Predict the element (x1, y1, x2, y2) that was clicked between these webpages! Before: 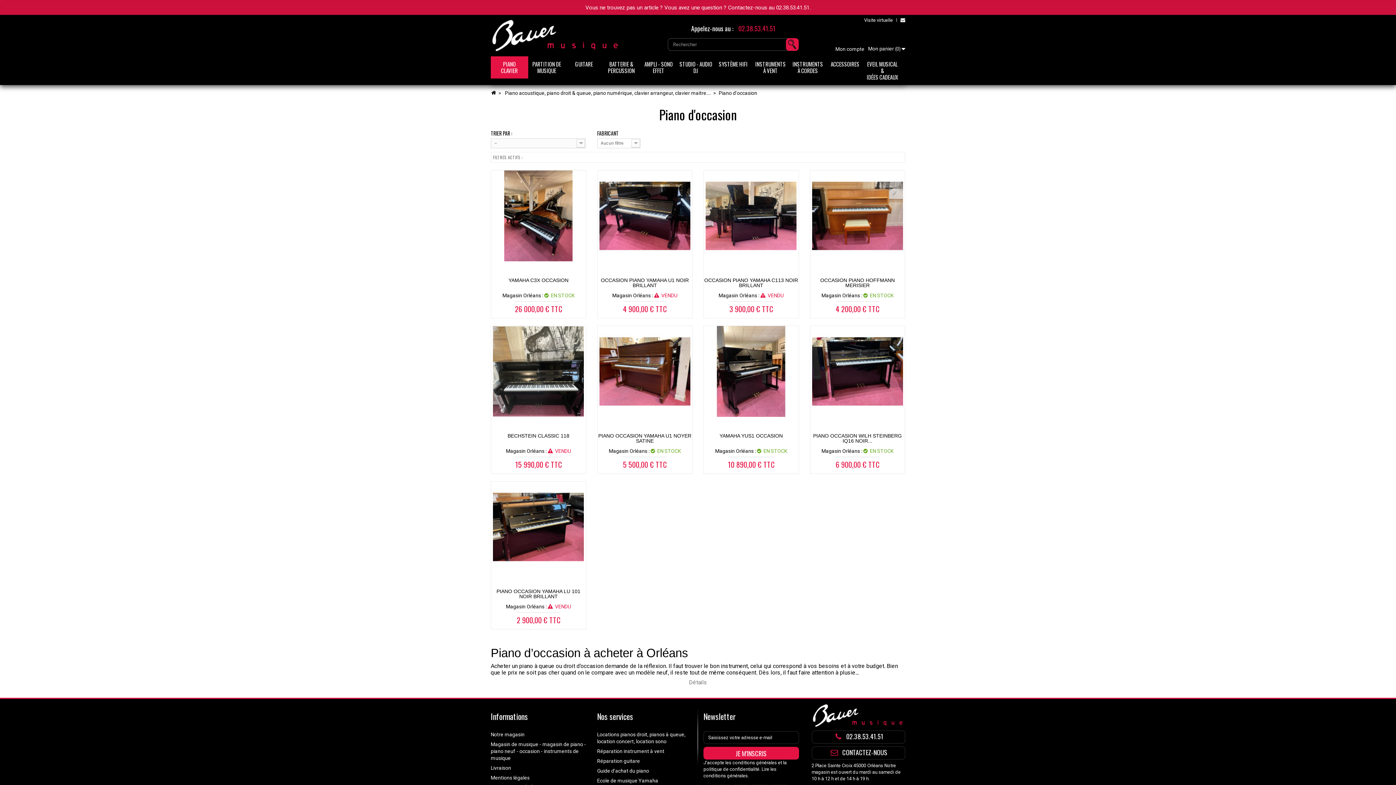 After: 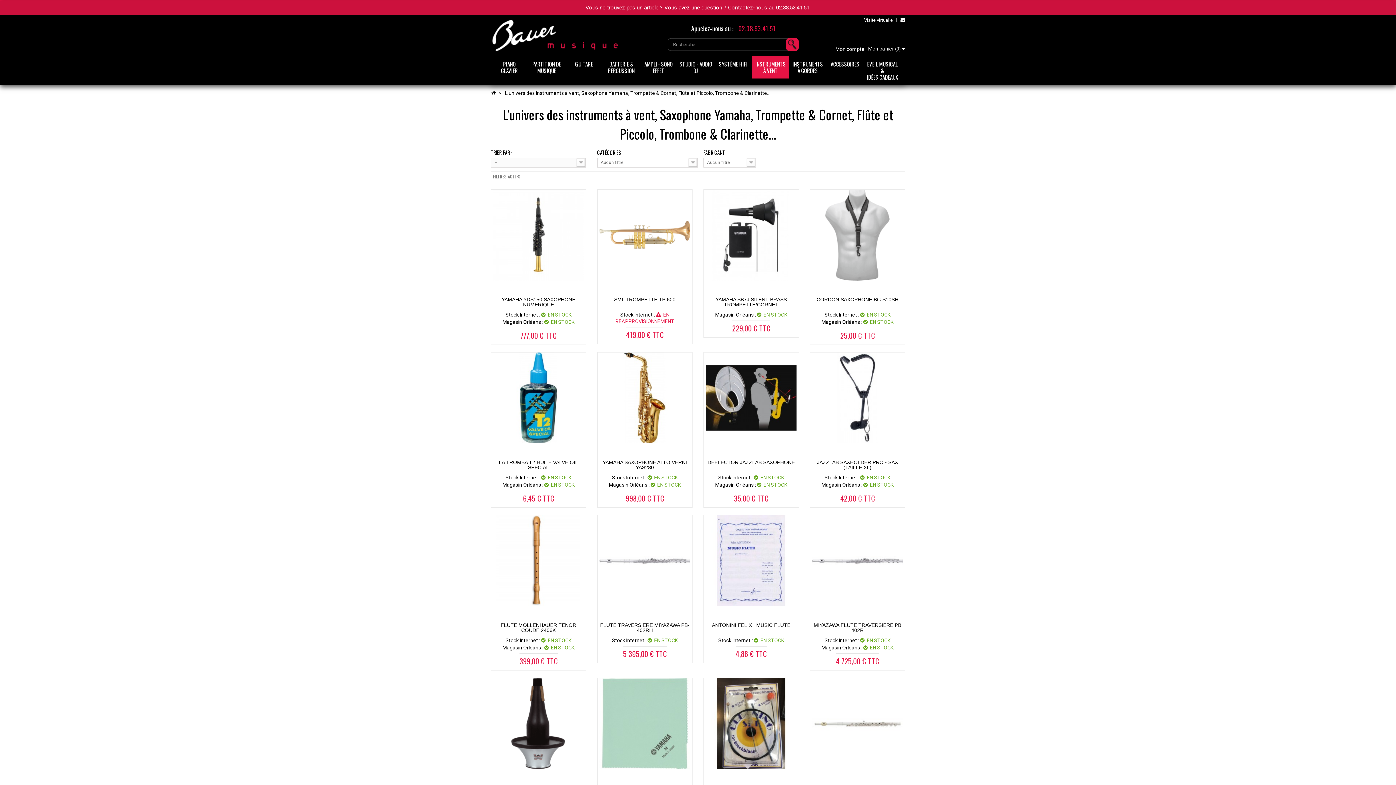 Action: label: INSTRUMENTS À VENT bbox: (752, 56, 789, 78)